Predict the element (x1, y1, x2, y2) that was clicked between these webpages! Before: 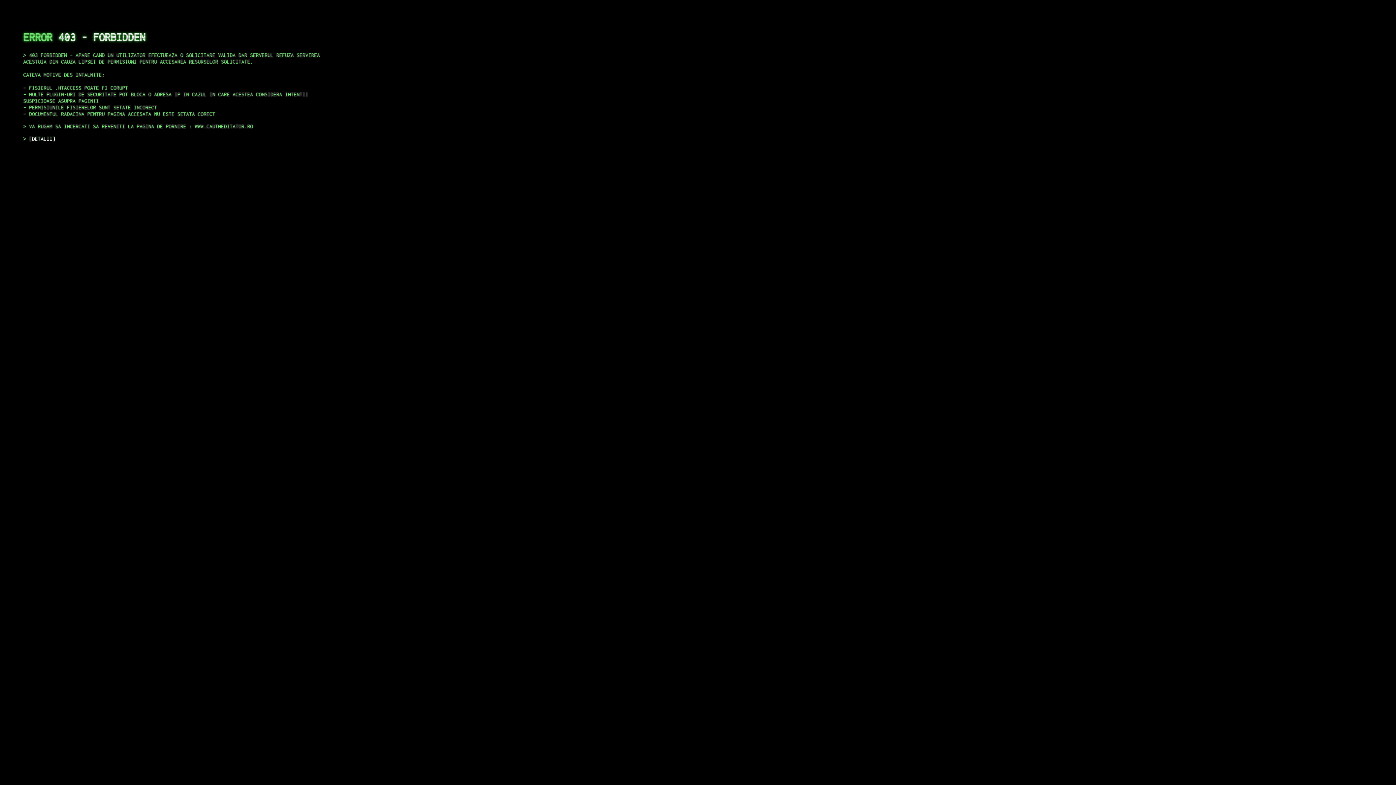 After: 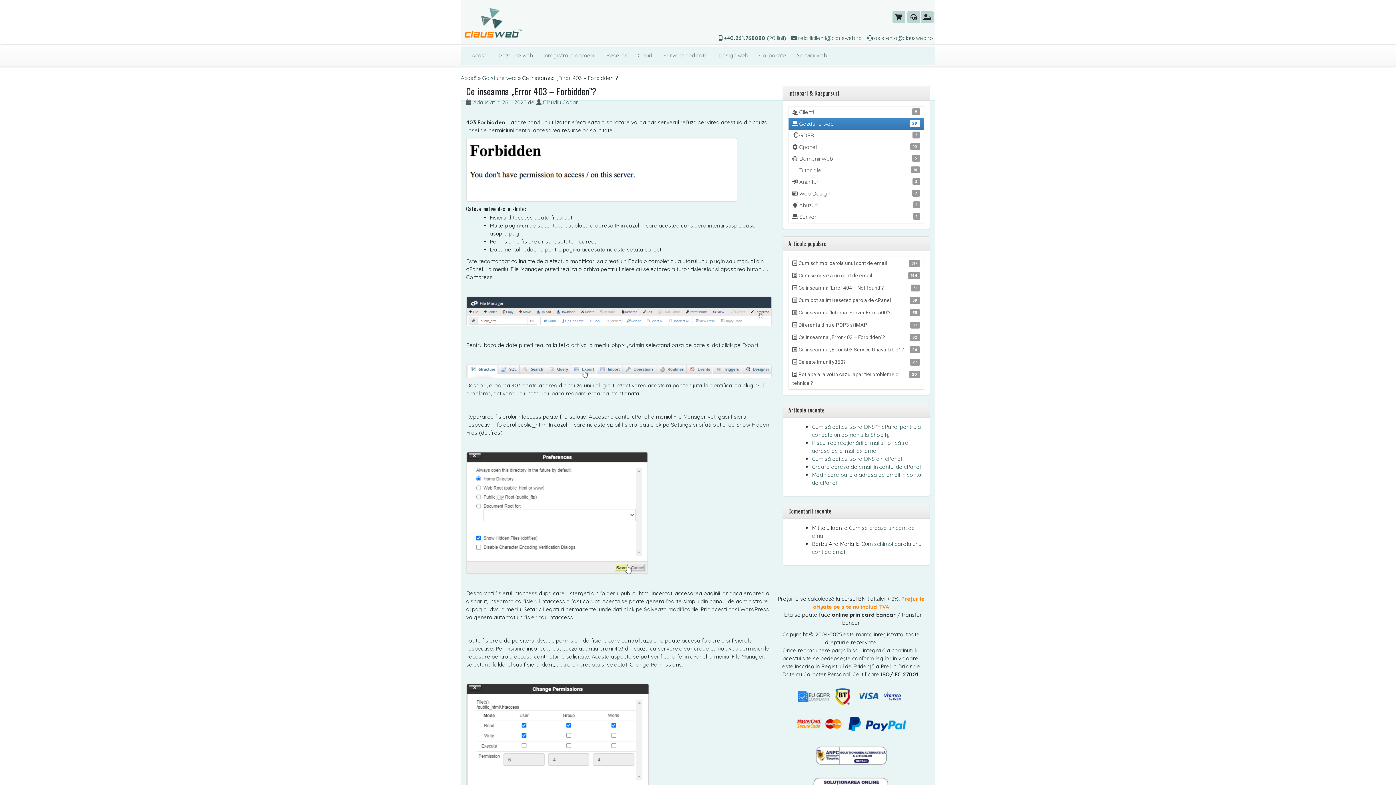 Action: label: DETALII bbox: (29, 135, 55, 141)